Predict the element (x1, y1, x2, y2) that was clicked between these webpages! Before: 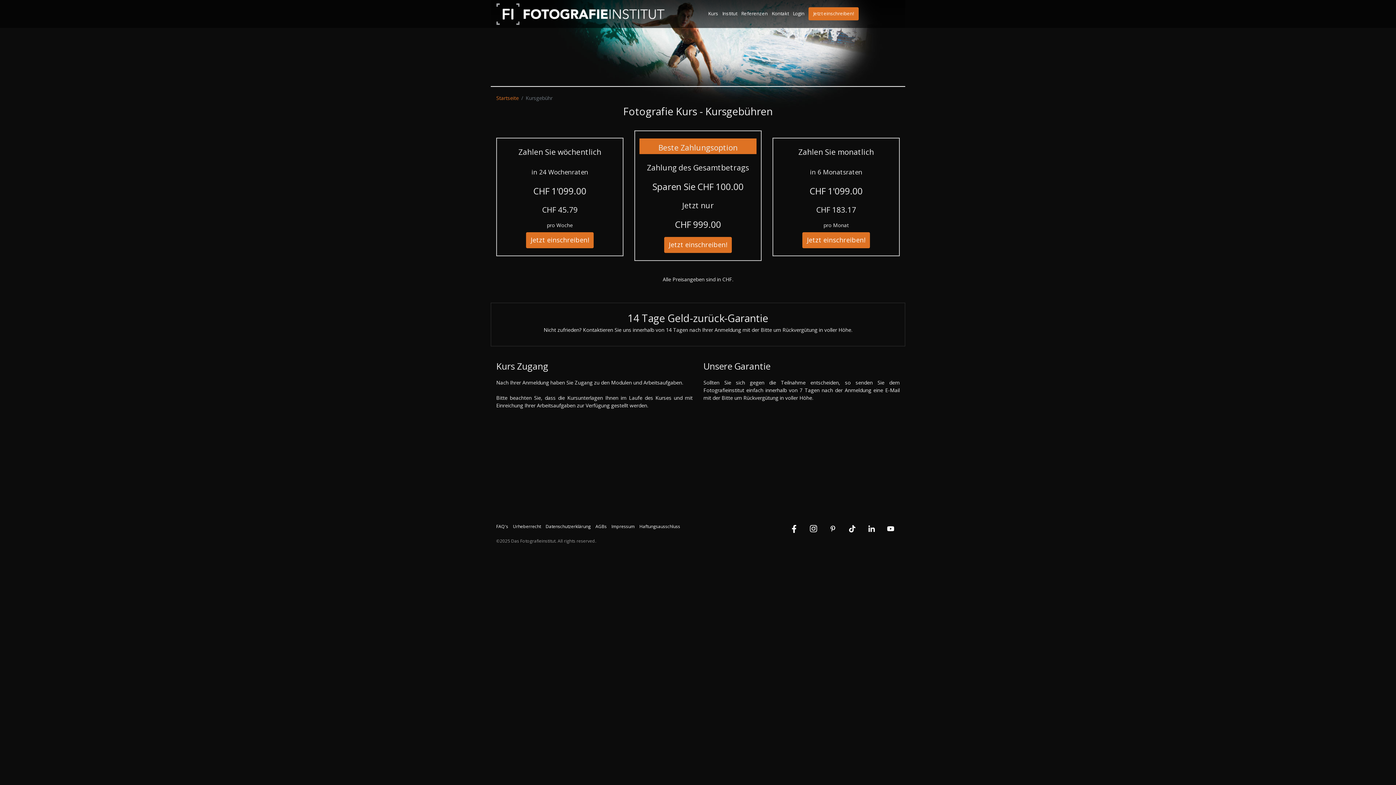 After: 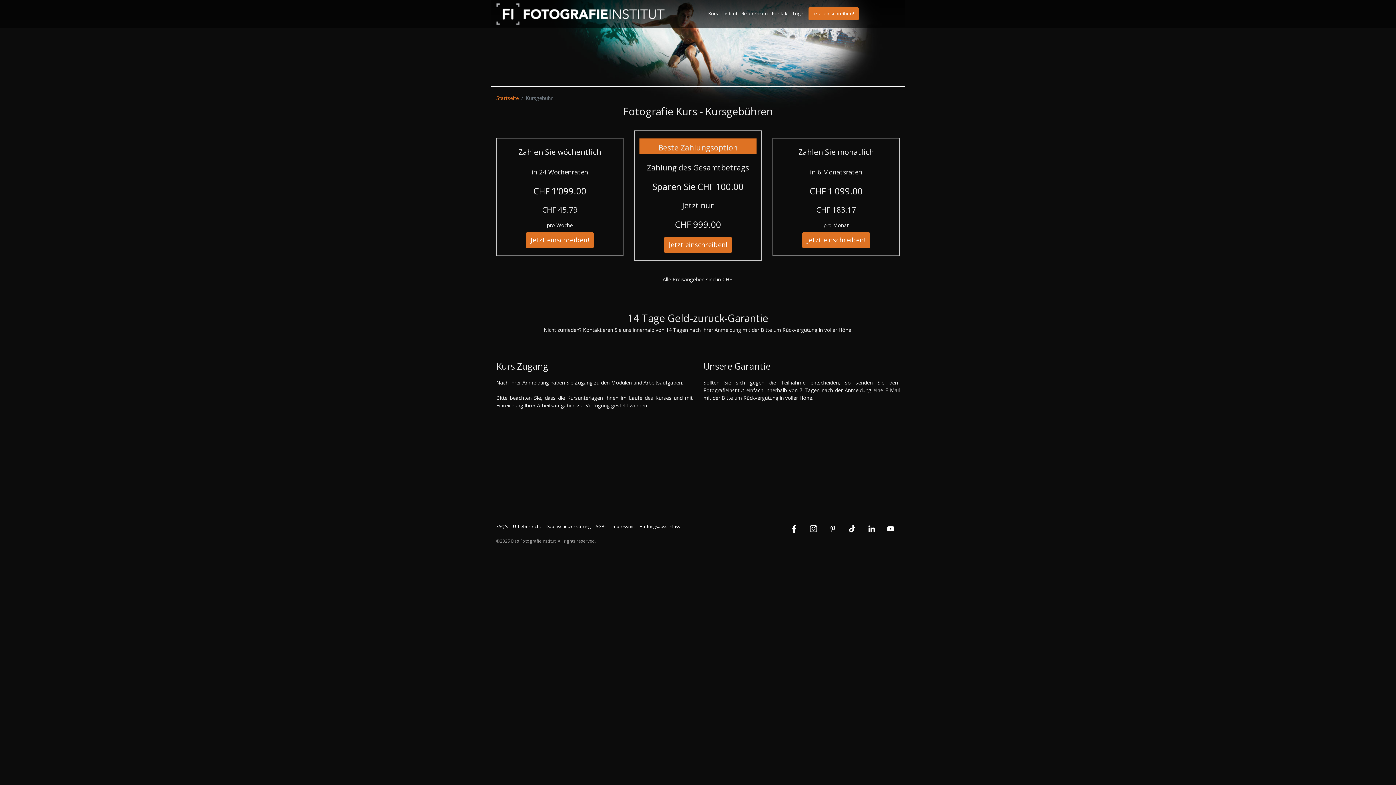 Action: bbox: (789, 525, 800, 531)